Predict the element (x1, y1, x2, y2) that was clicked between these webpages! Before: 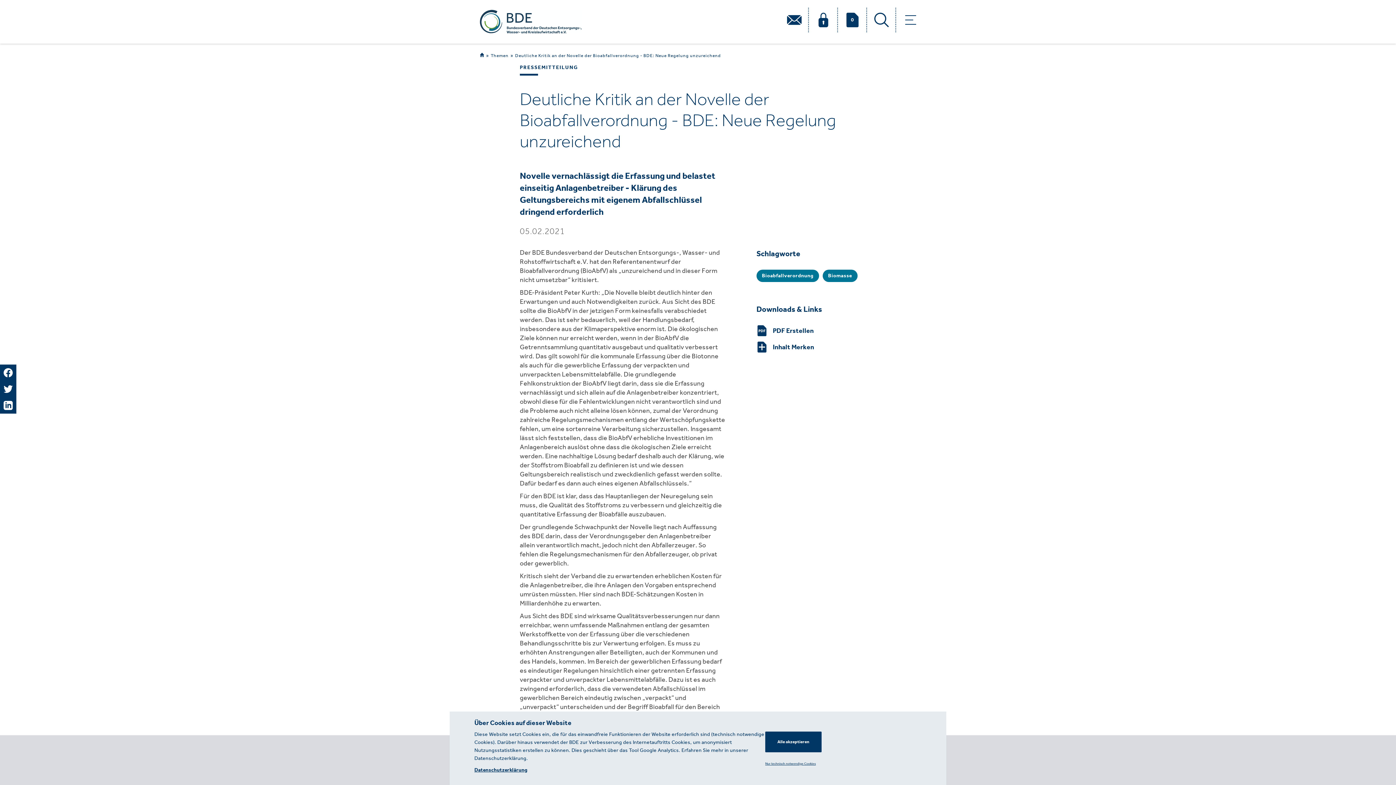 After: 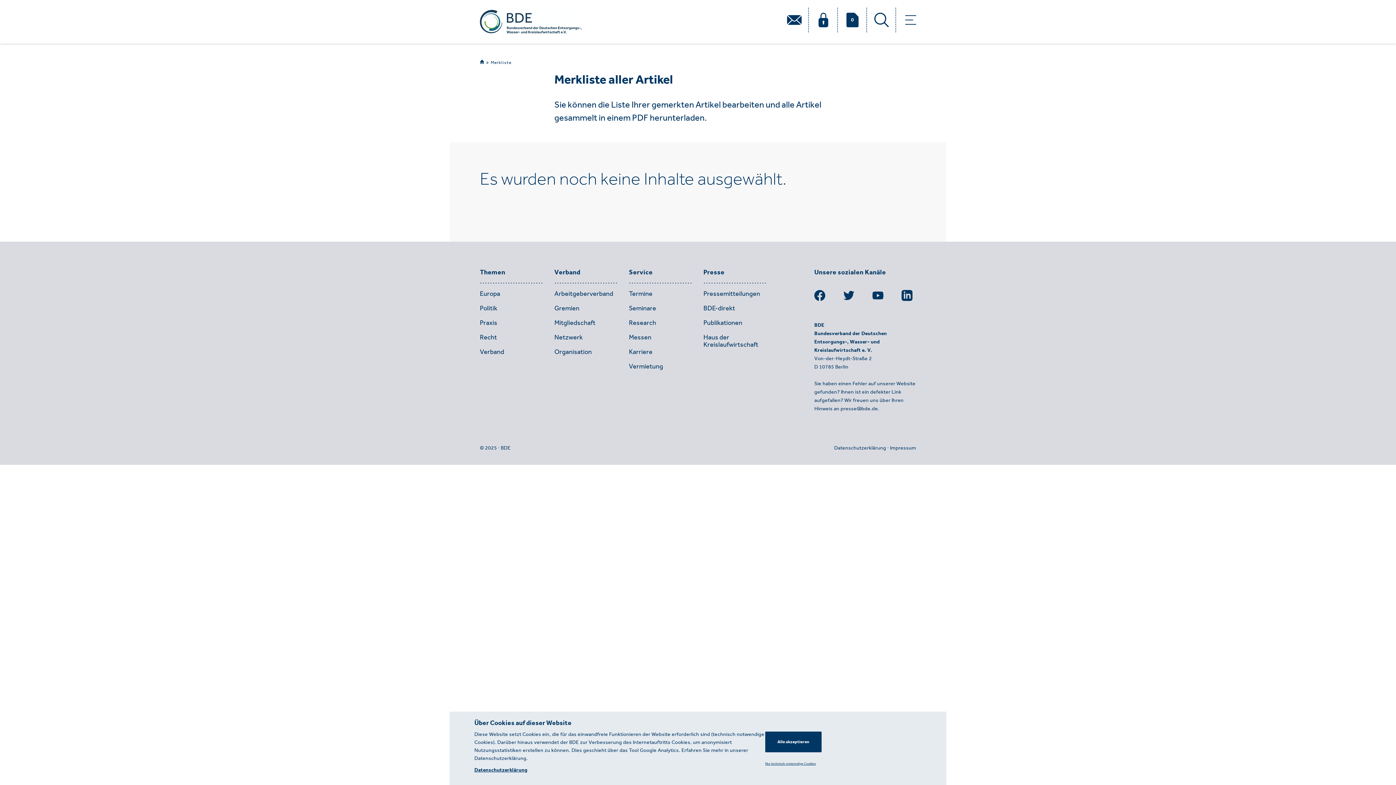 Action: bbox: (845, 16, 860, 22)